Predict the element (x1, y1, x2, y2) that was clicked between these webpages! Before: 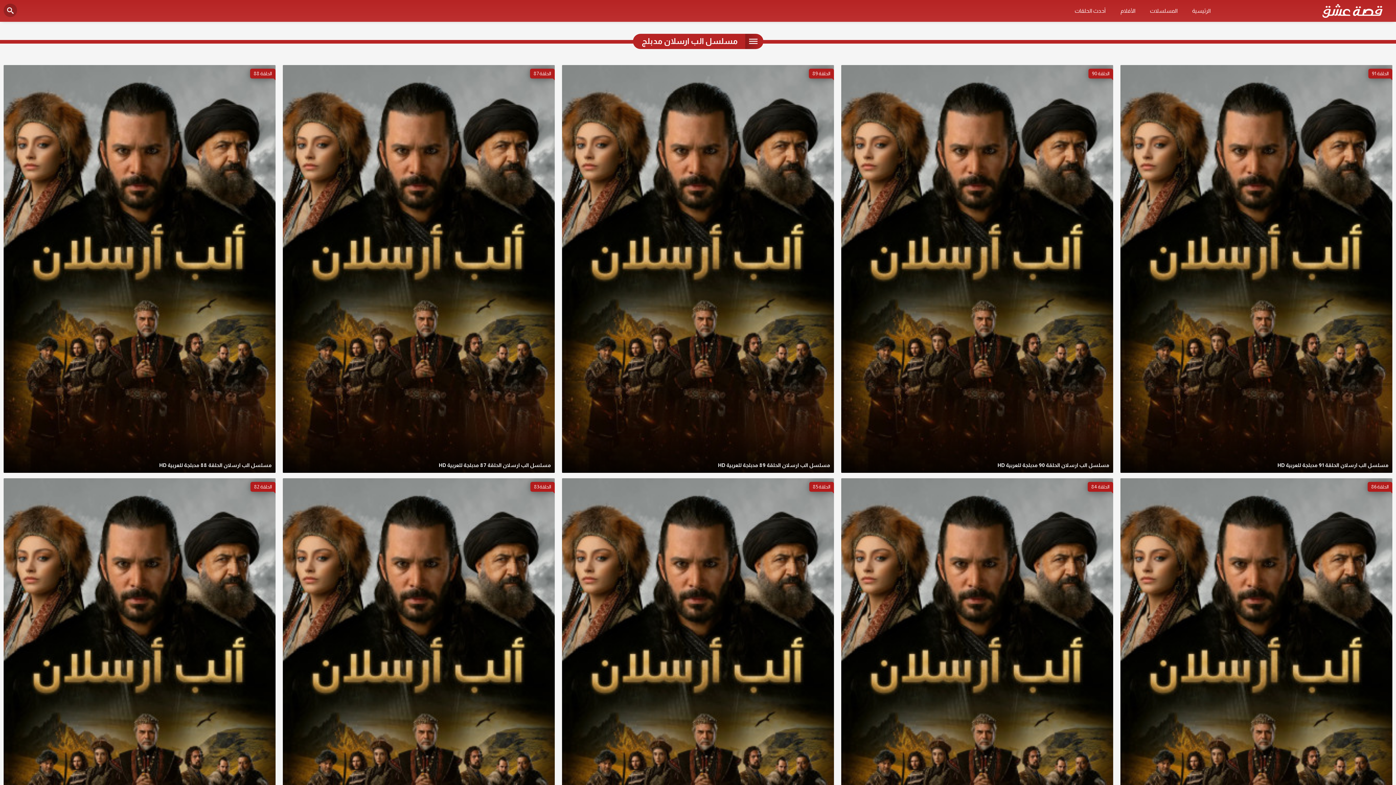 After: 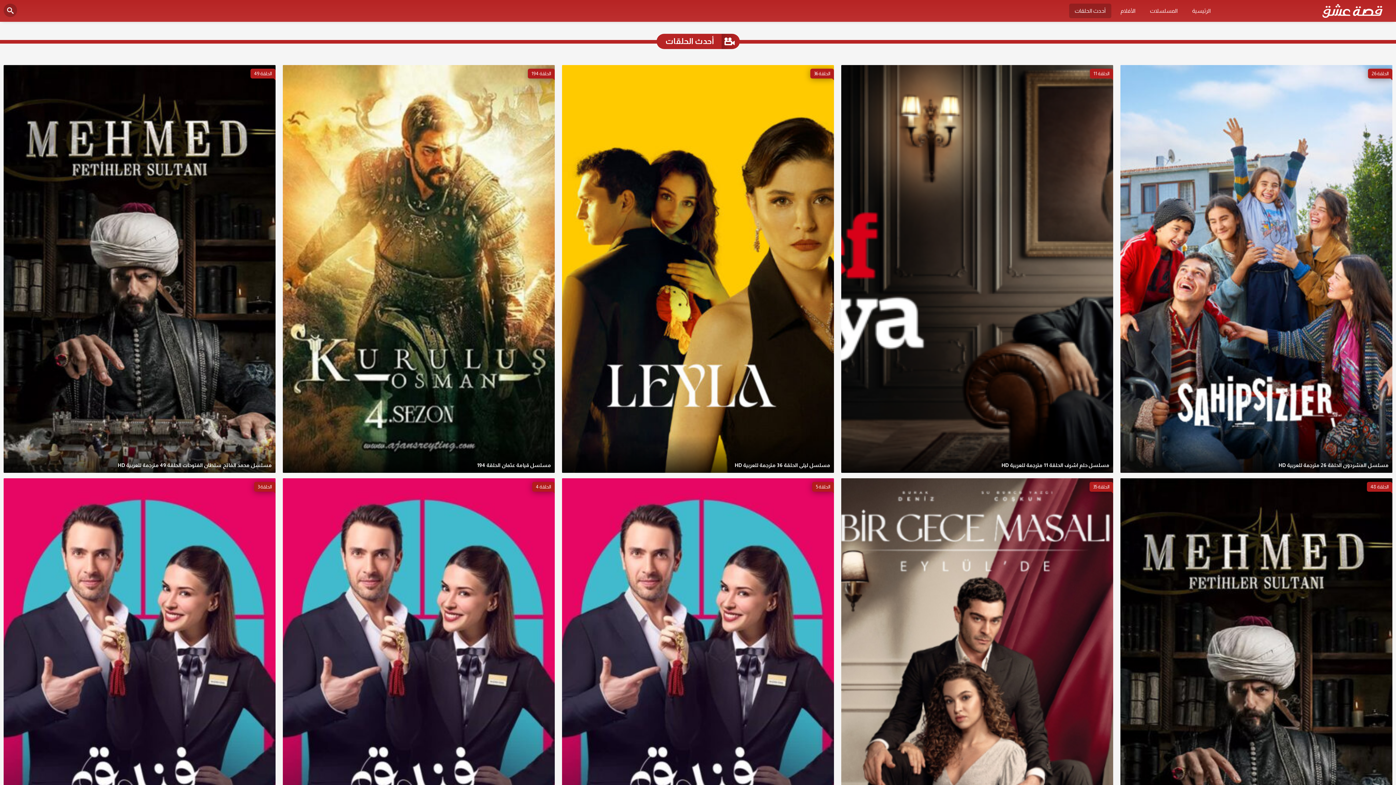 Action: label: أحدث الحلقات bbox: (1069, 3, 1111, 18)